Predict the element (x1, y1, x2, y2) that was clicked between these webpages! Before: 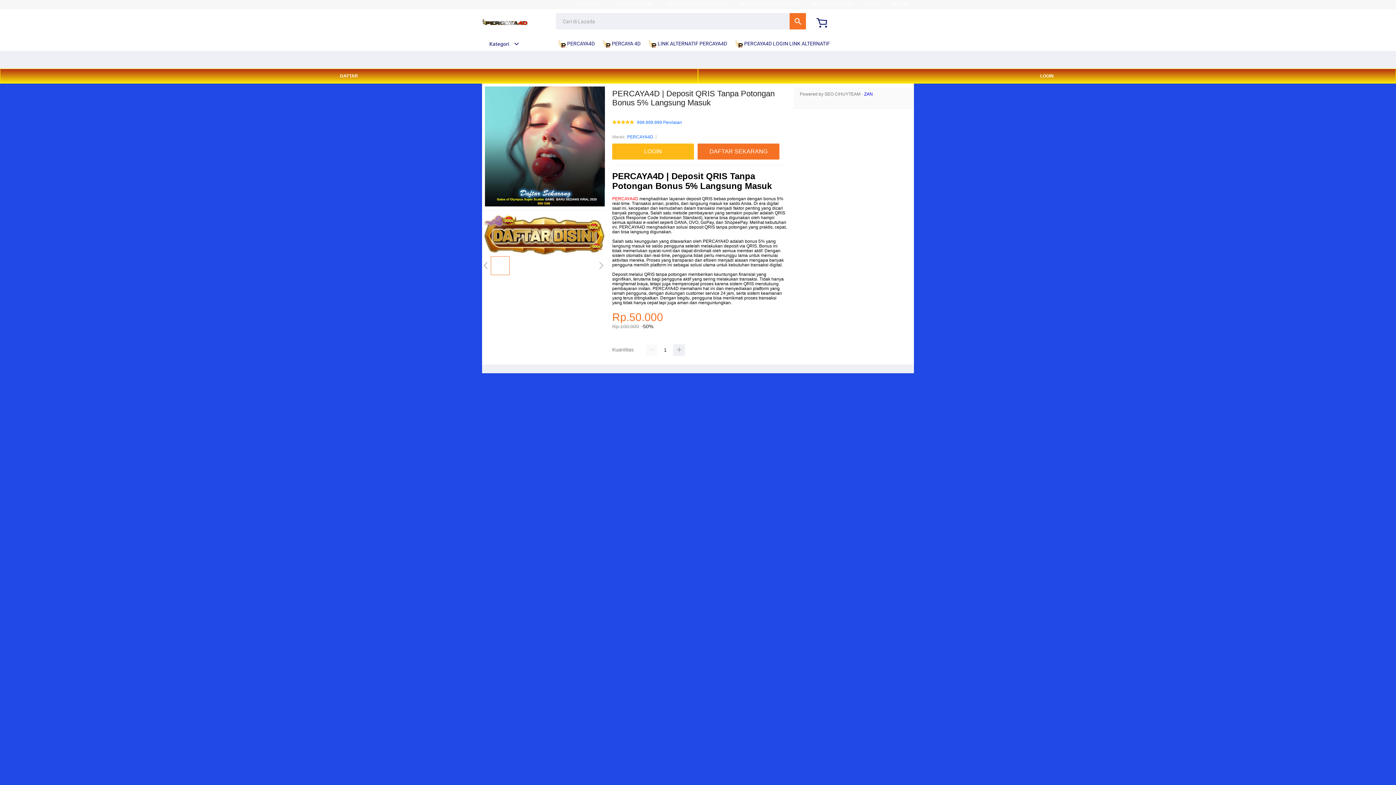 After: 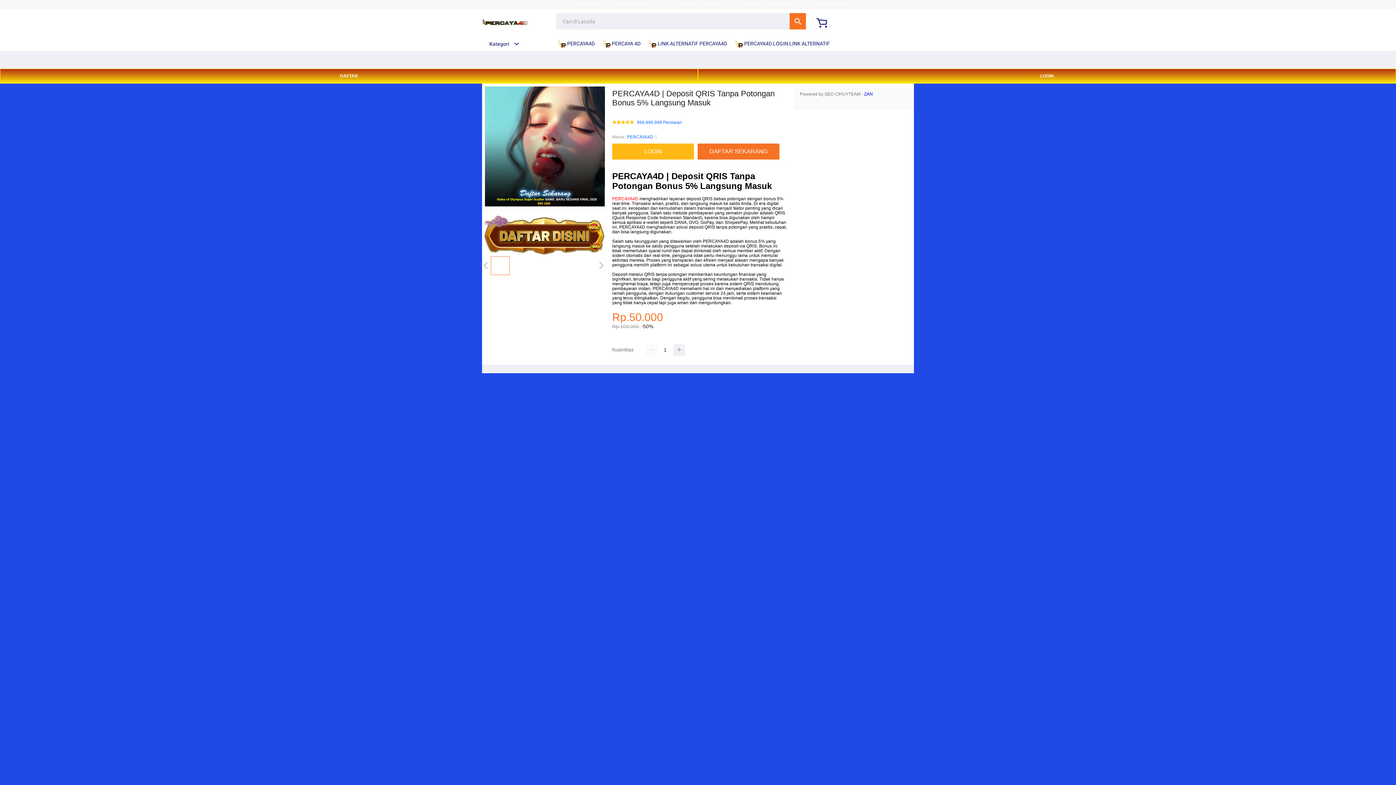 Action: label:  LINK ALTERNATIF PERCAYA4D bbox: (649, 36, 730, 50)